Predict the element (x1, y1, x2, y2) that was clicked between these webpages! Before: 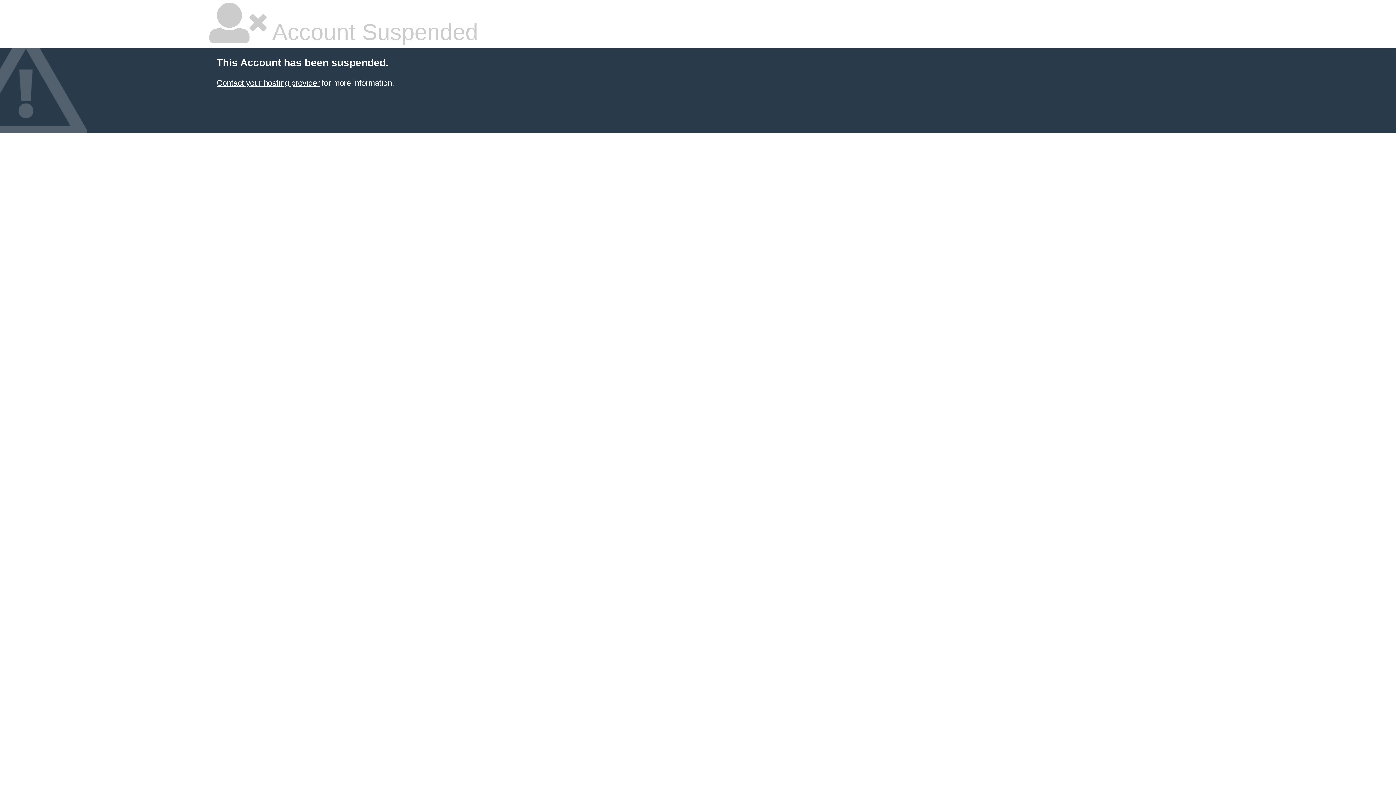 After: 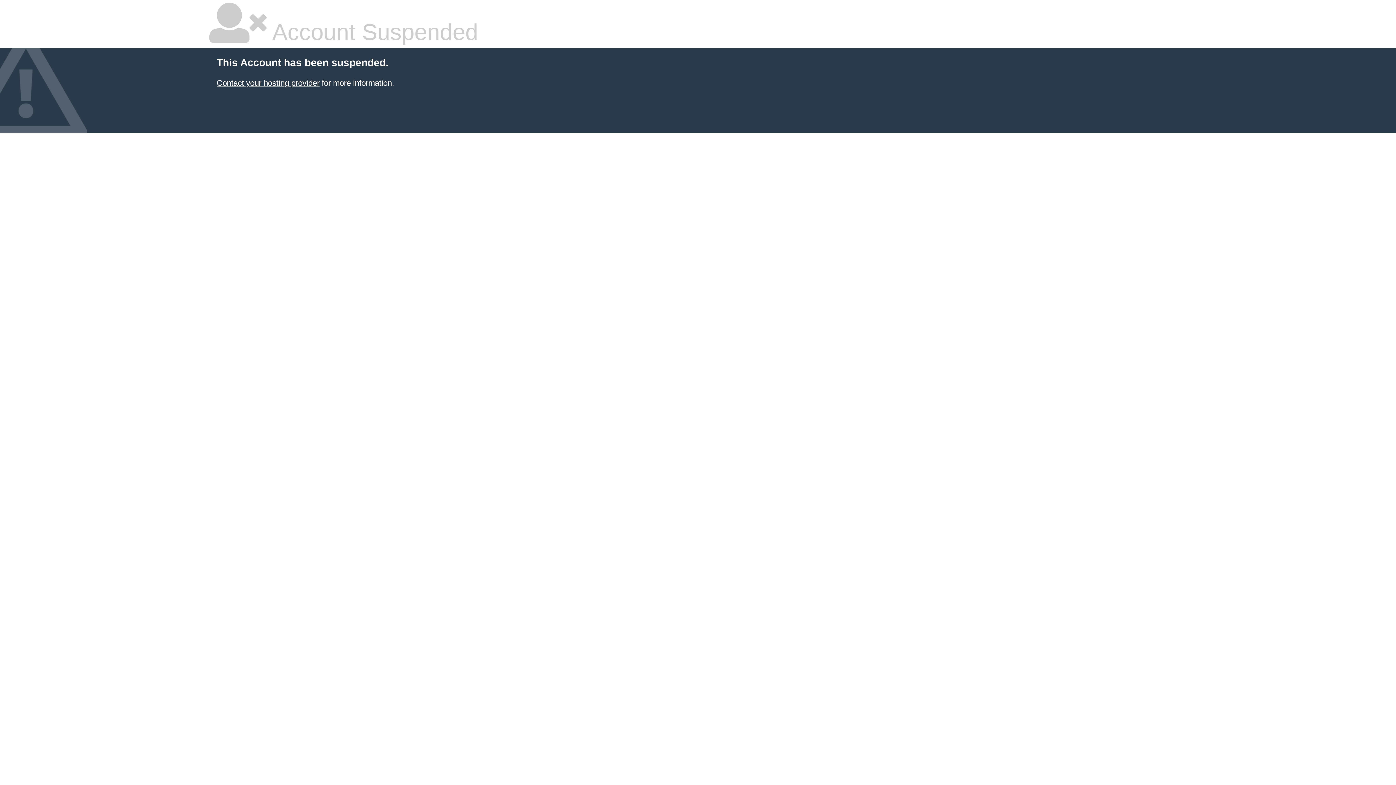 Action: label: Contact your hosting provider bbox: (216, 78, 319, 87)